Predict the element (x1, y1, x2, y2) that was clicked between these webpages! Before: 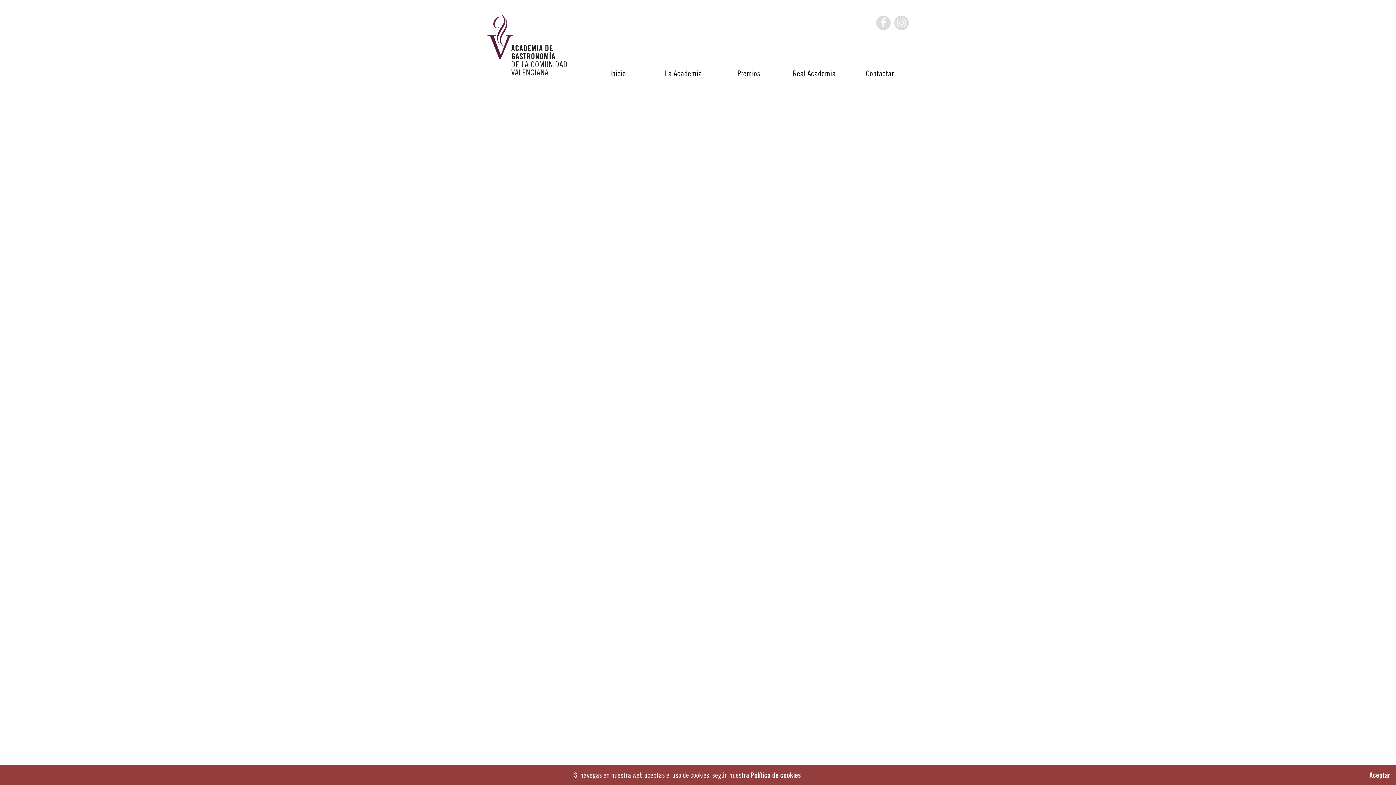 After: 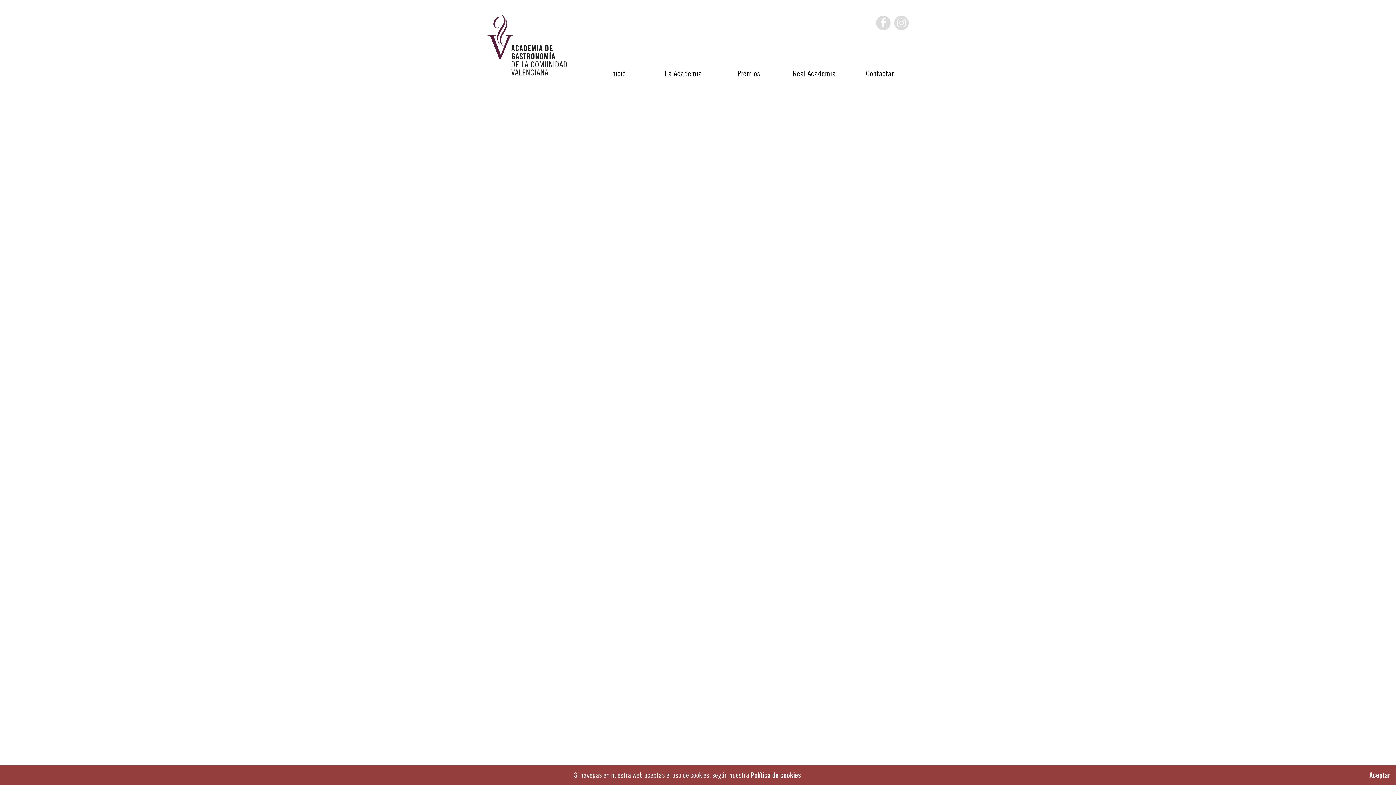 Action: label: Premios bbox: (712, 65, 778, 862)